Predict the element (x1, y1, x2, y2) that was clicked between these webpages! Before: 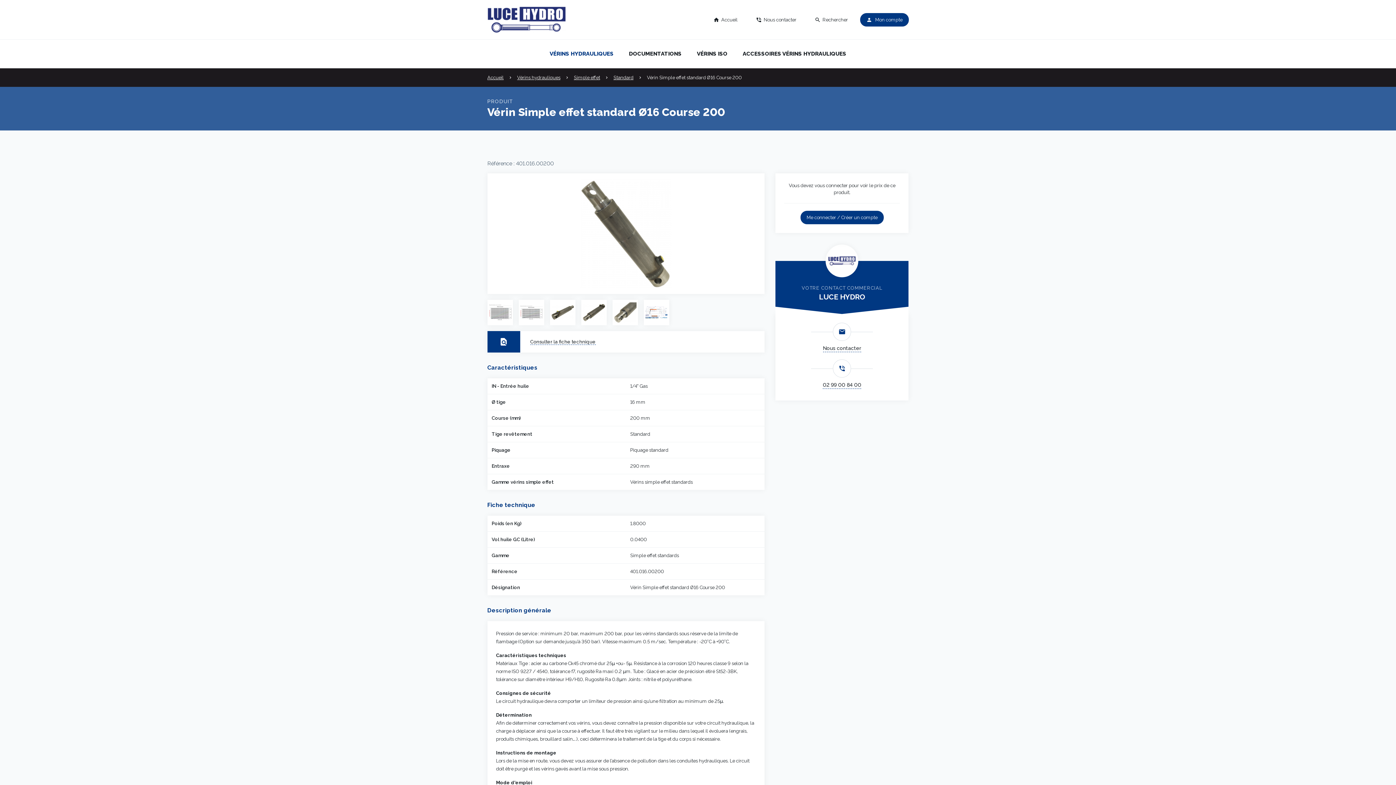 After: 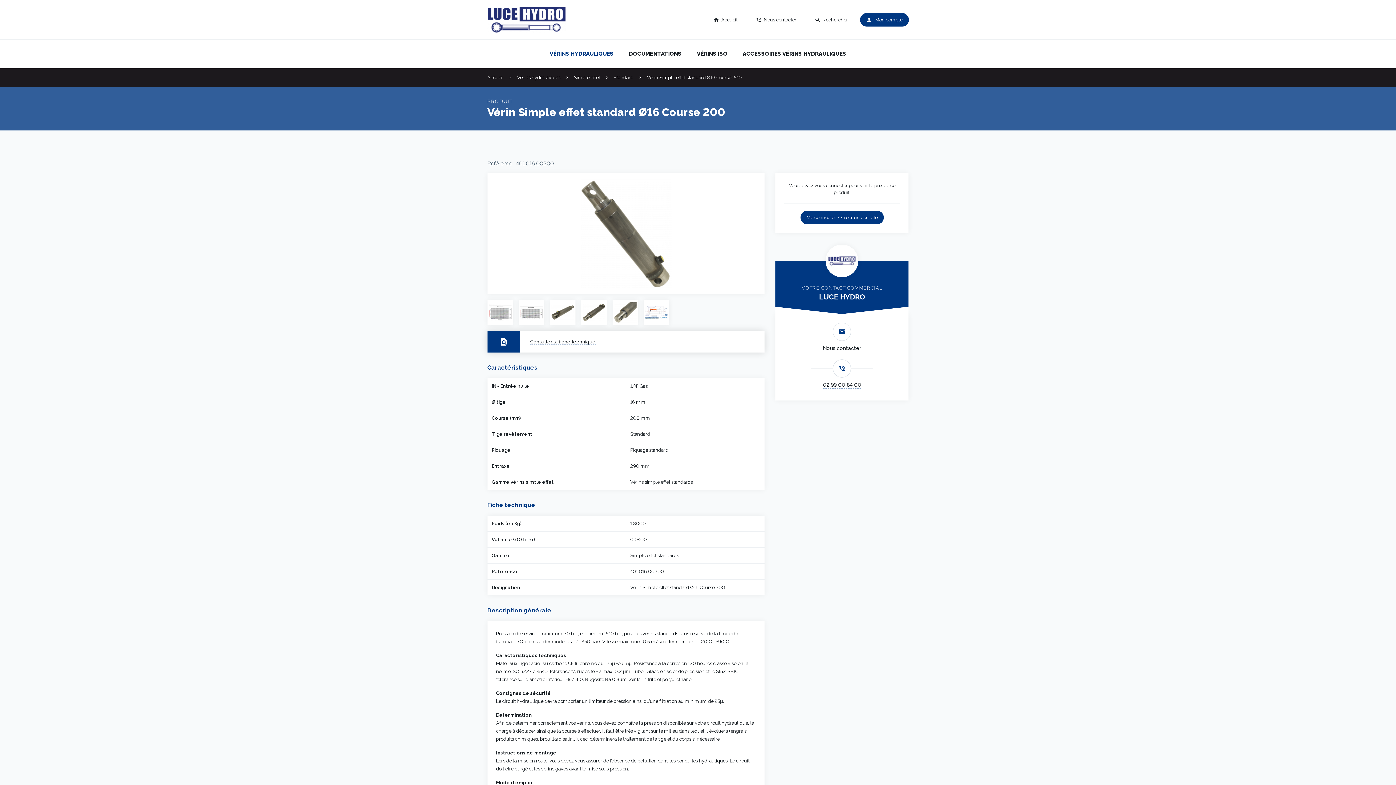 Action: bbox: (487, 331, 764, 352) label: find_in_page
Consulter la fiche technique